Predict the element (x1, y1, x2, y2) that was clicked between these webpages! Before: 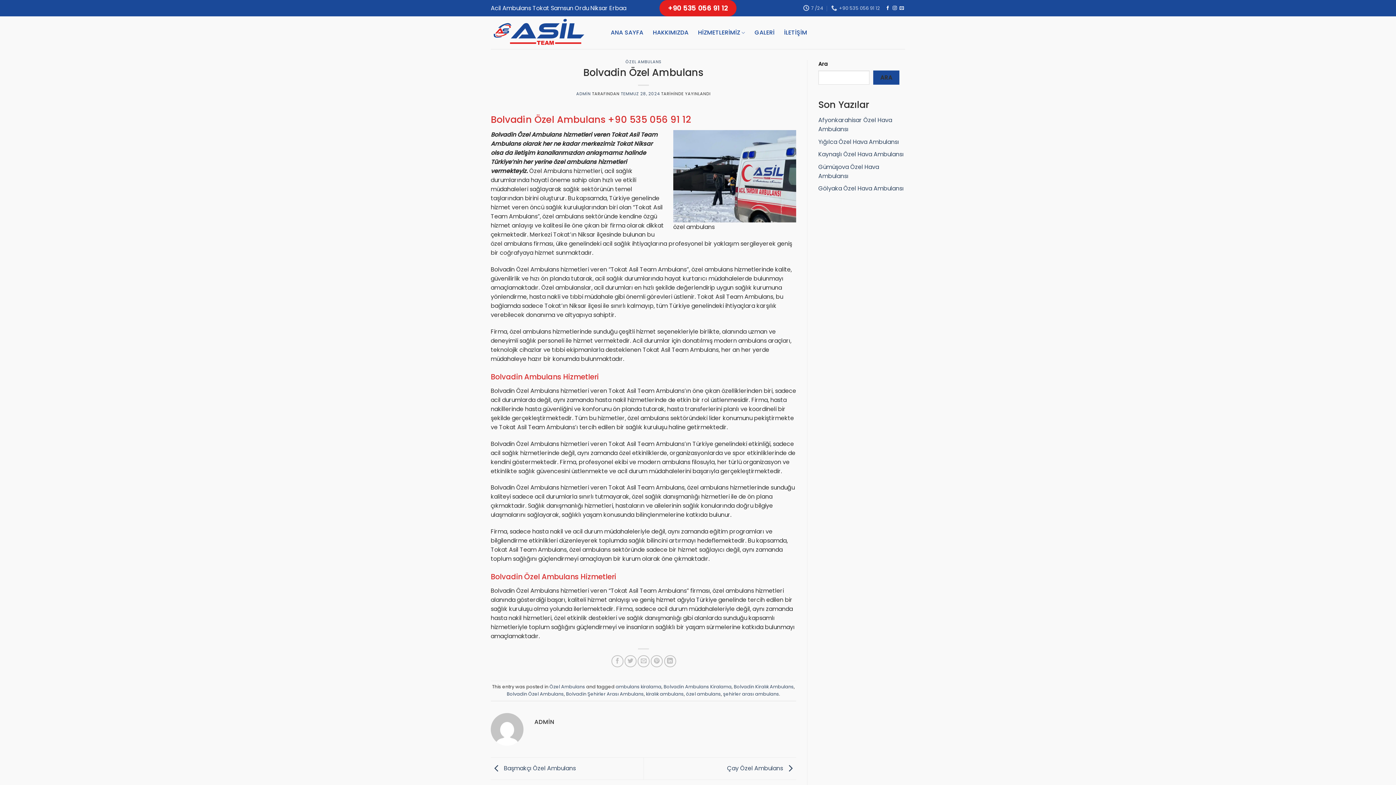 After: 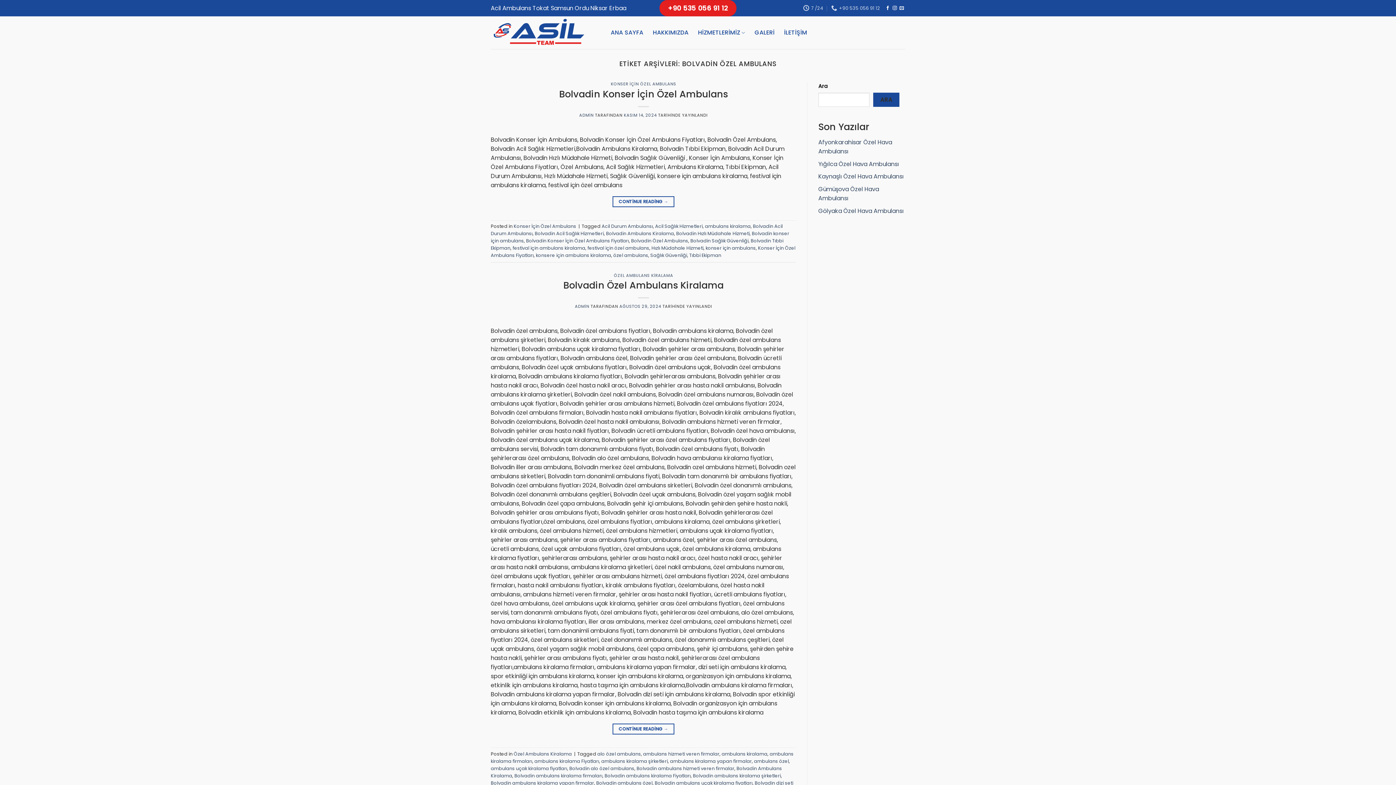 Action: bbox: (506, 691, 564, 697) label: Bolvadin Özel Ambulans